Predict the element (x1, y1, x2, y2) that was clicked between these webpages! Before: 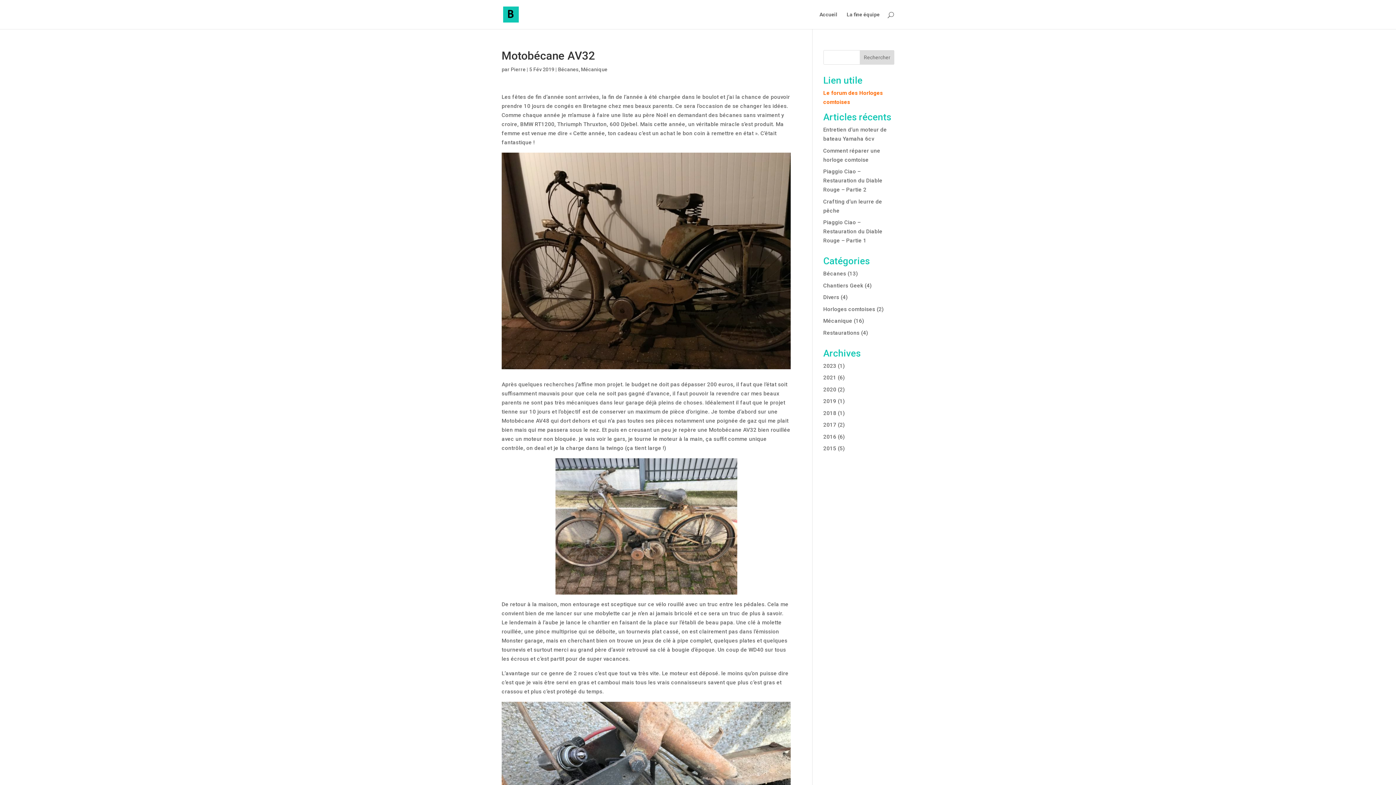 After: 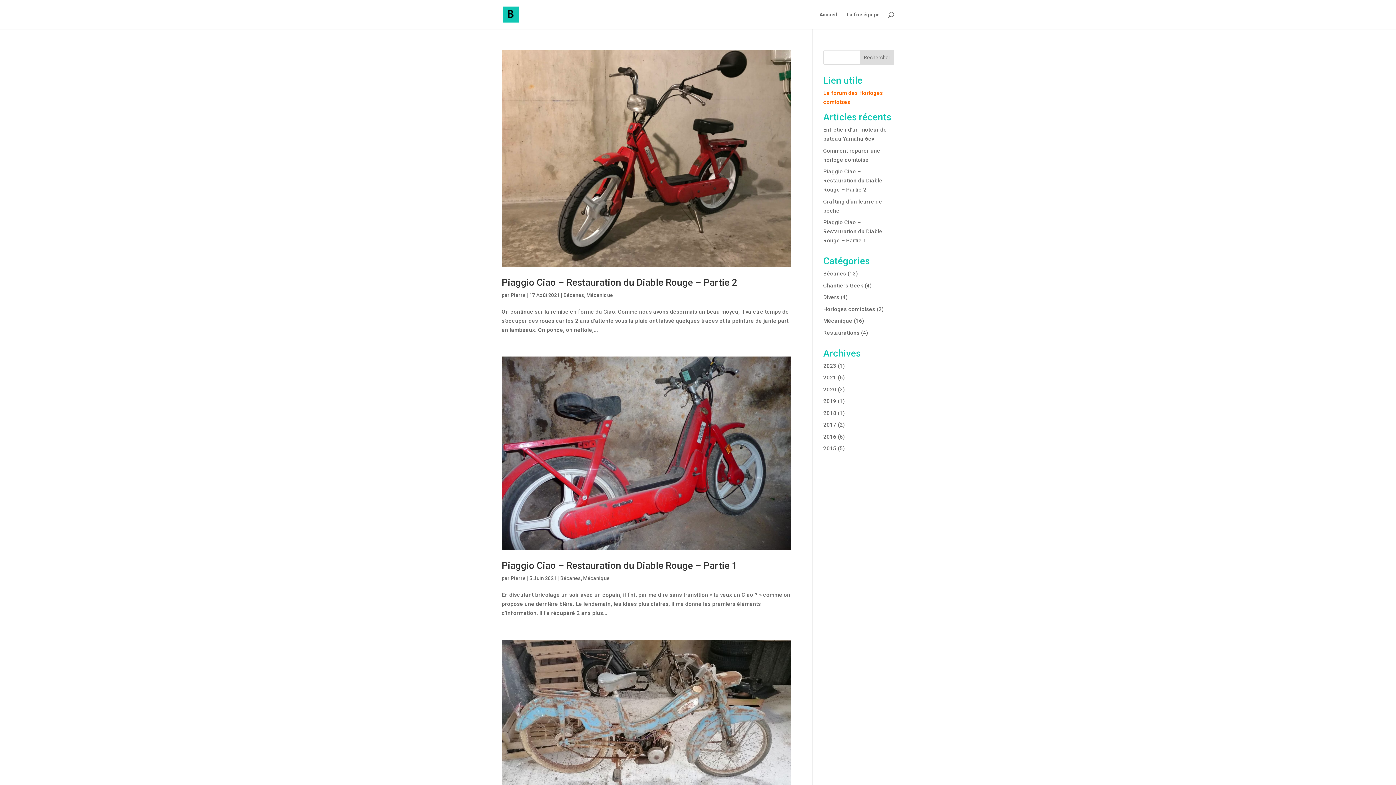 Action: bbox: (823, 270, 846, 277) label: Bécanes